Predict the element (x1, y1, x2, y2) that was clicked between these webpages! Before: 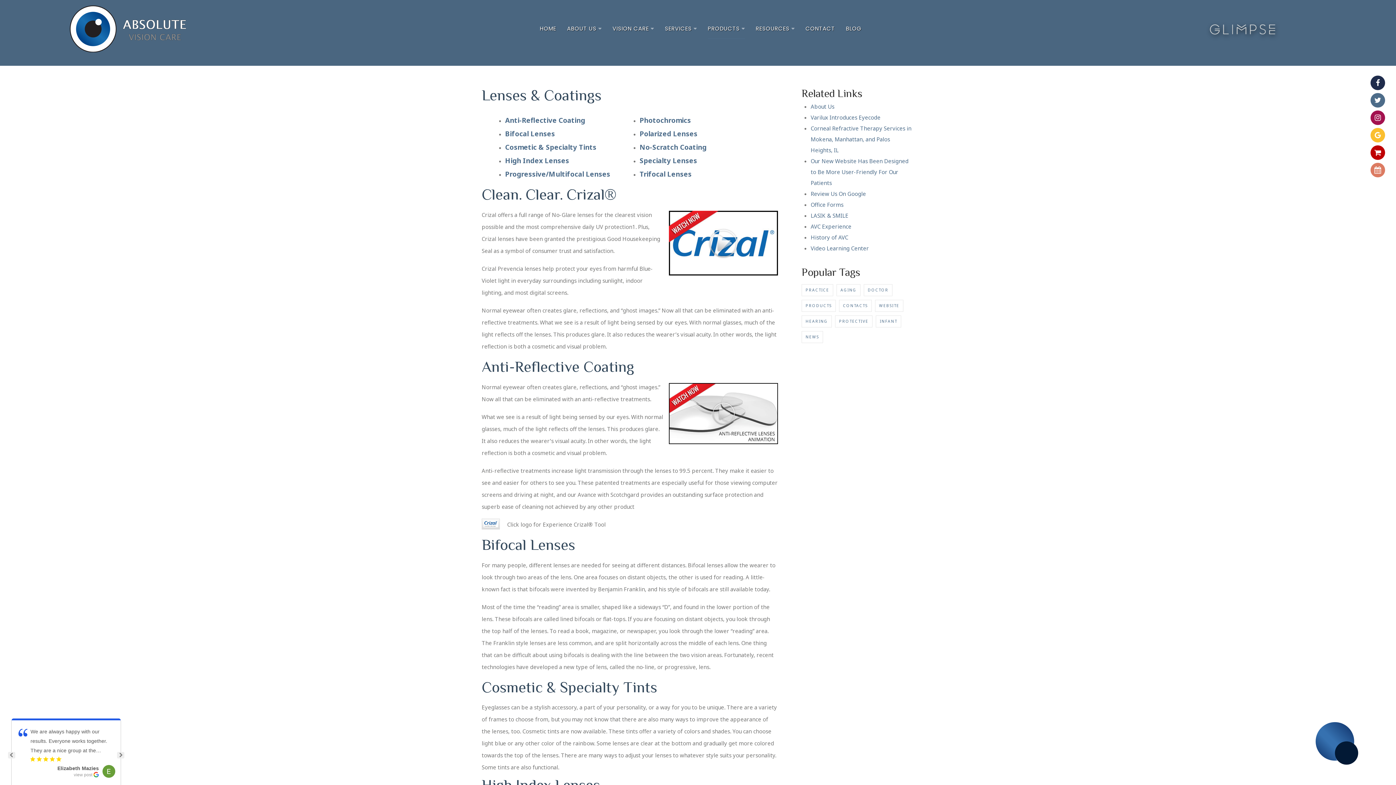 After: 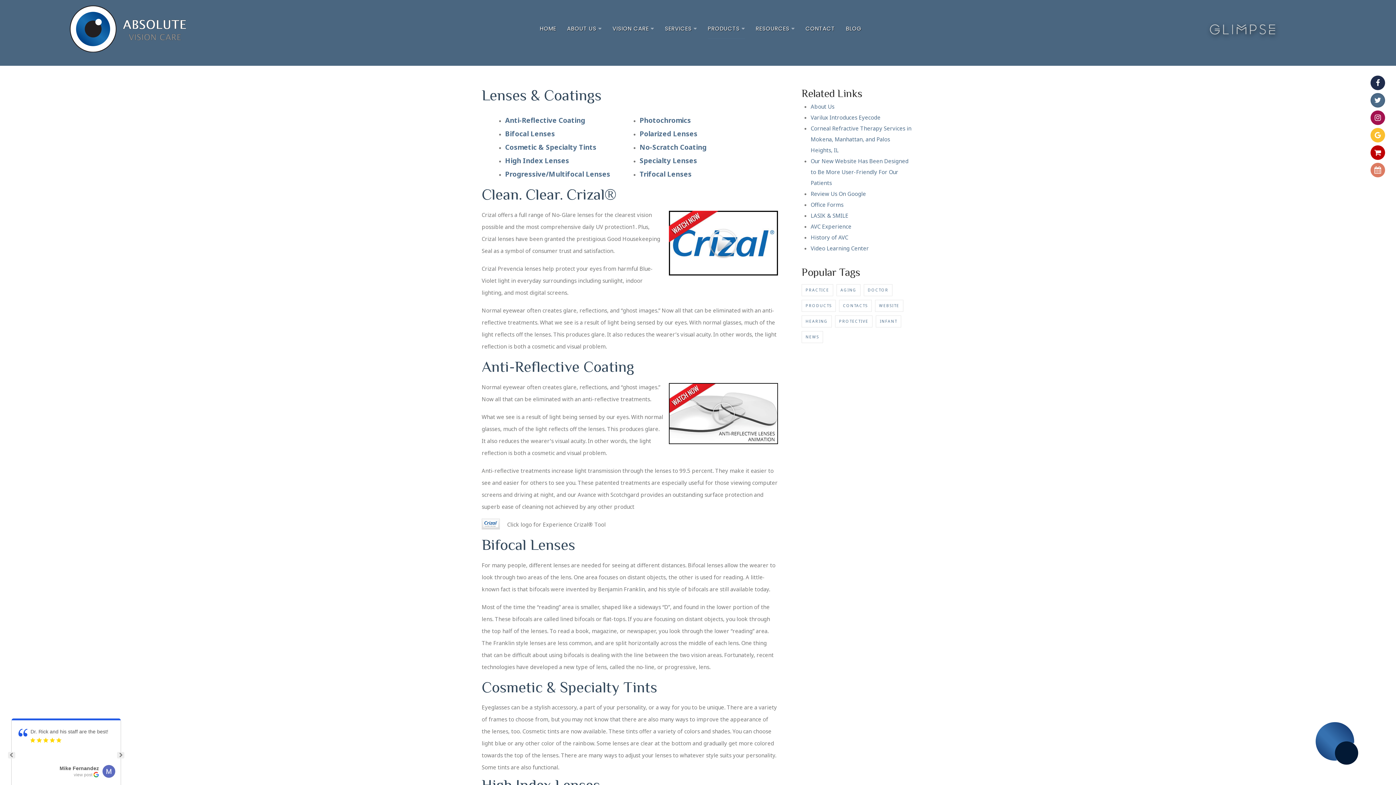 Action: bbox: (1370, 93, 1385, 107)